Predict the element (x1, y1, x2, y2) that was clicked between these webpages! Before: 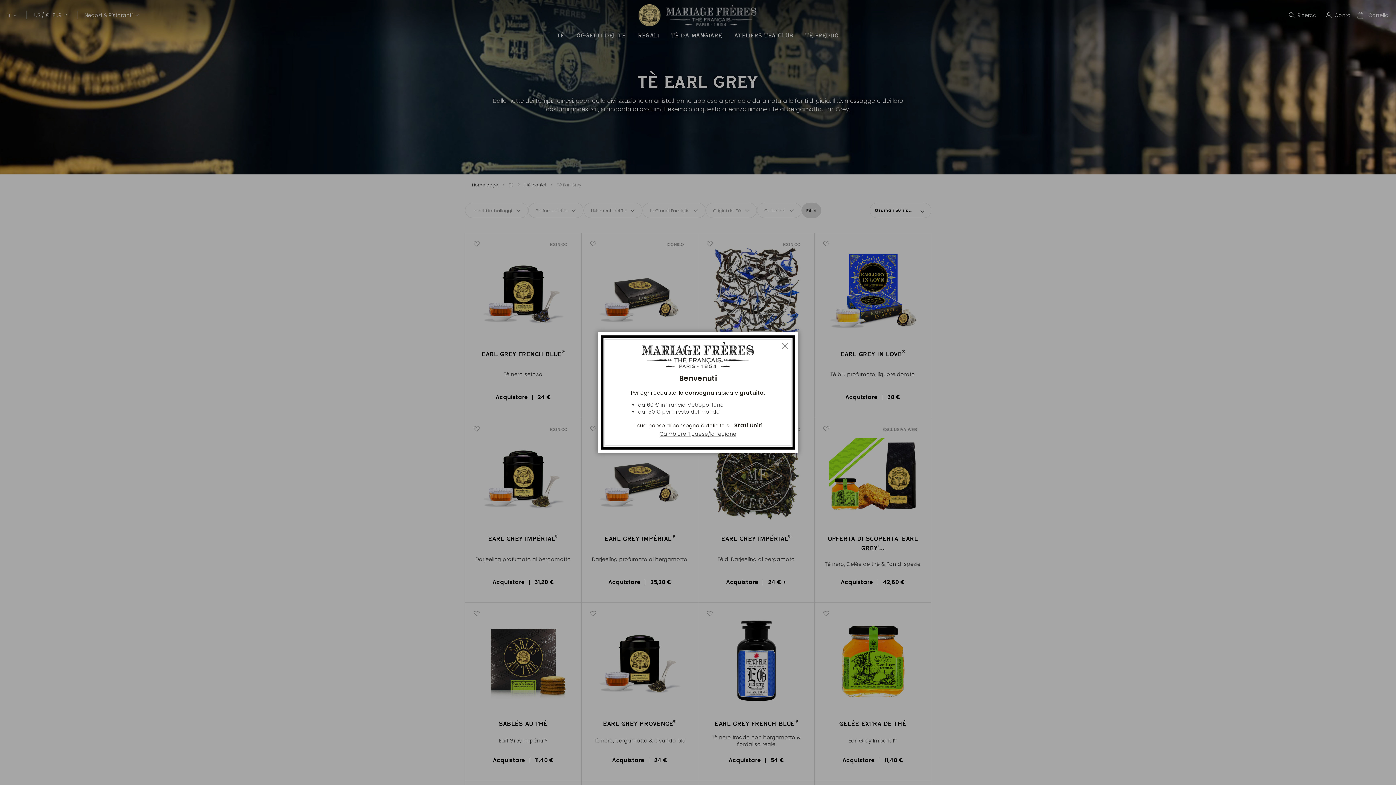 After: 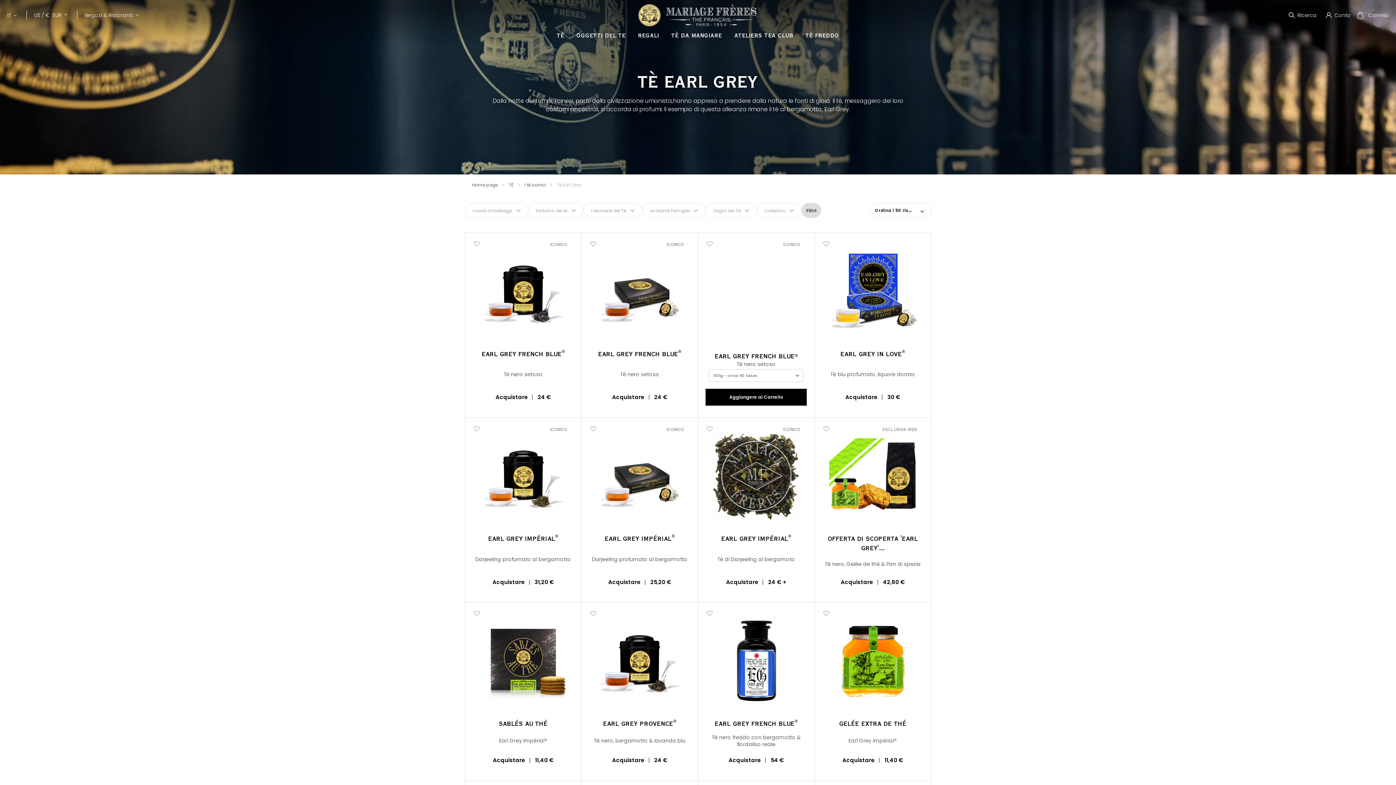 Action: label: Chiudi bbox: (776, 340, 790, 357)